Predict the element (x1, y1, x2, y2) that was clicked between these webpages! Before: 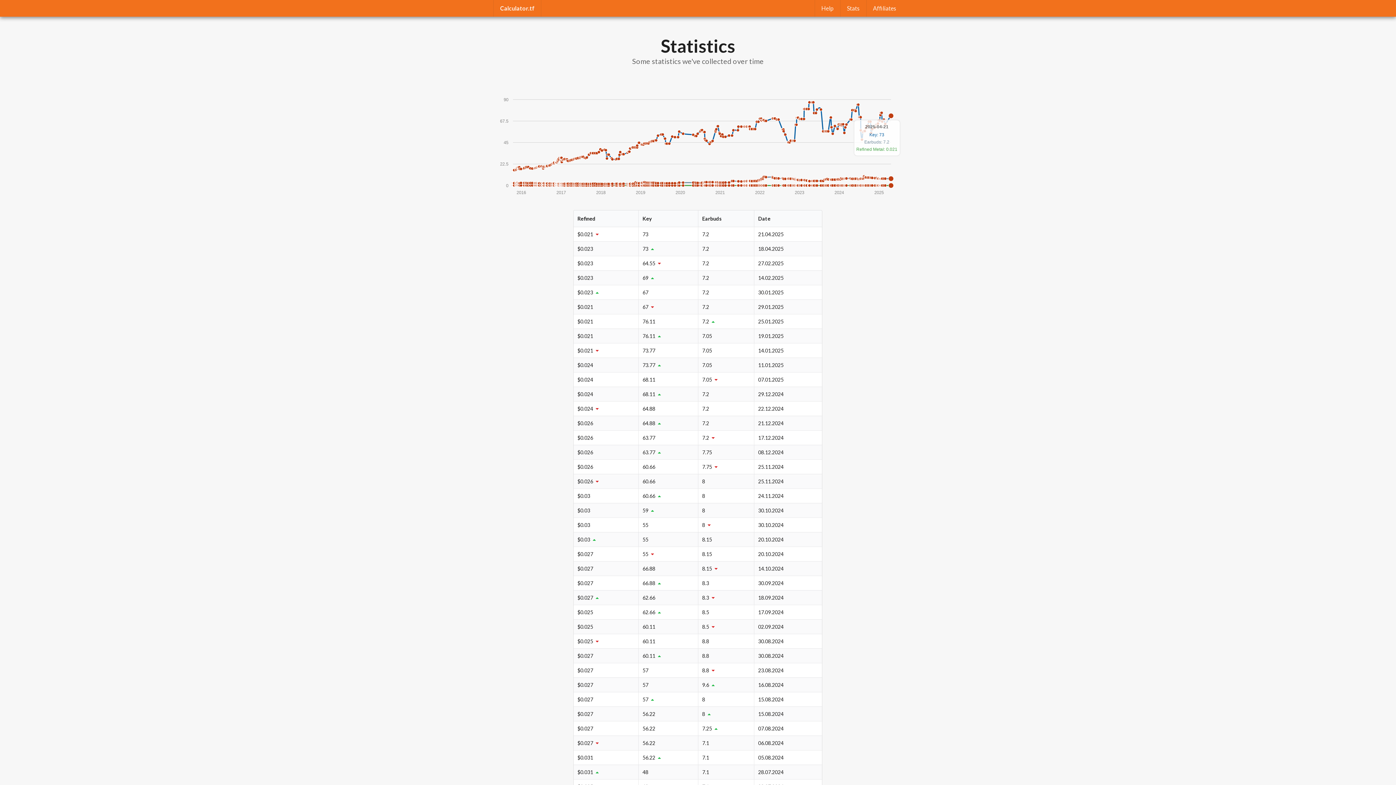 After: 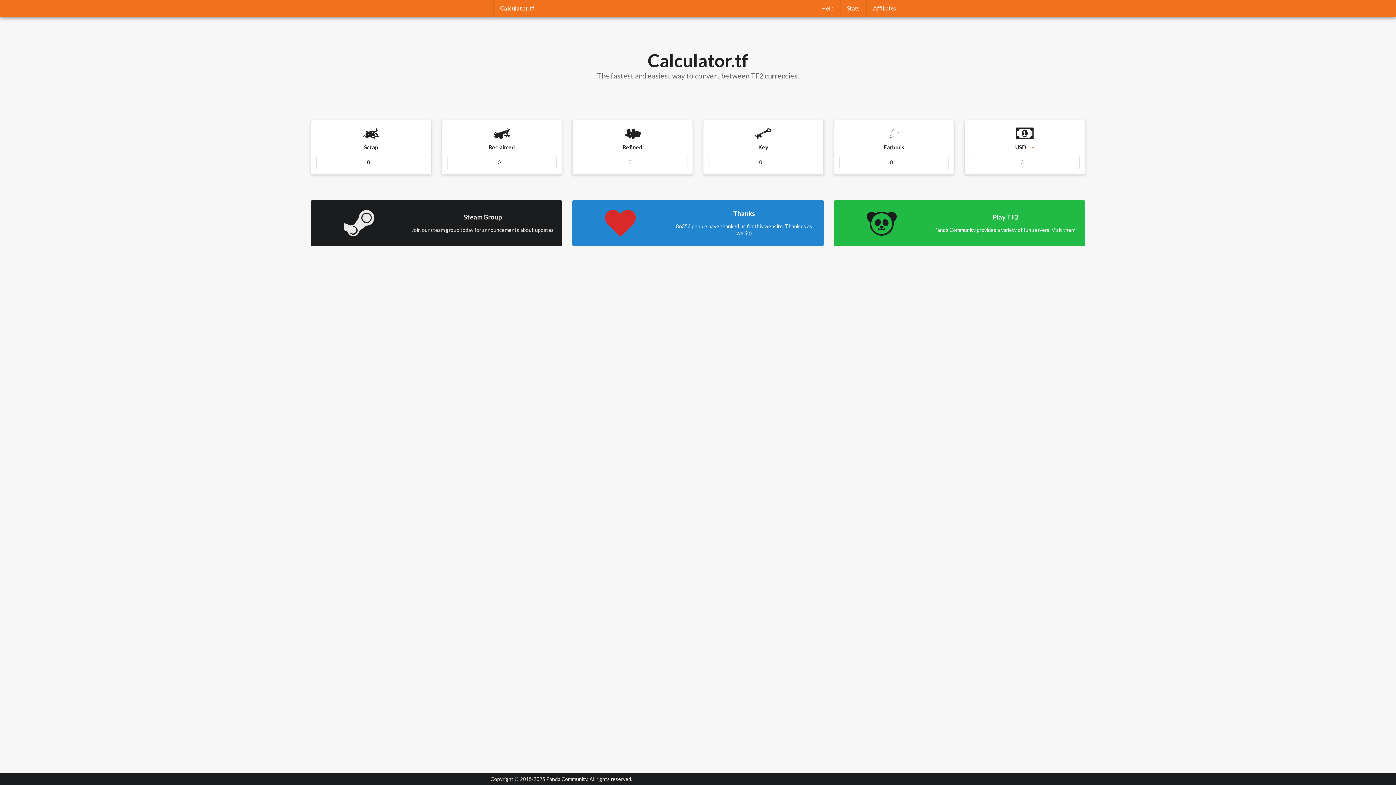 Action: bbox: (493, 0, 541, 16) label: Calculator.tf